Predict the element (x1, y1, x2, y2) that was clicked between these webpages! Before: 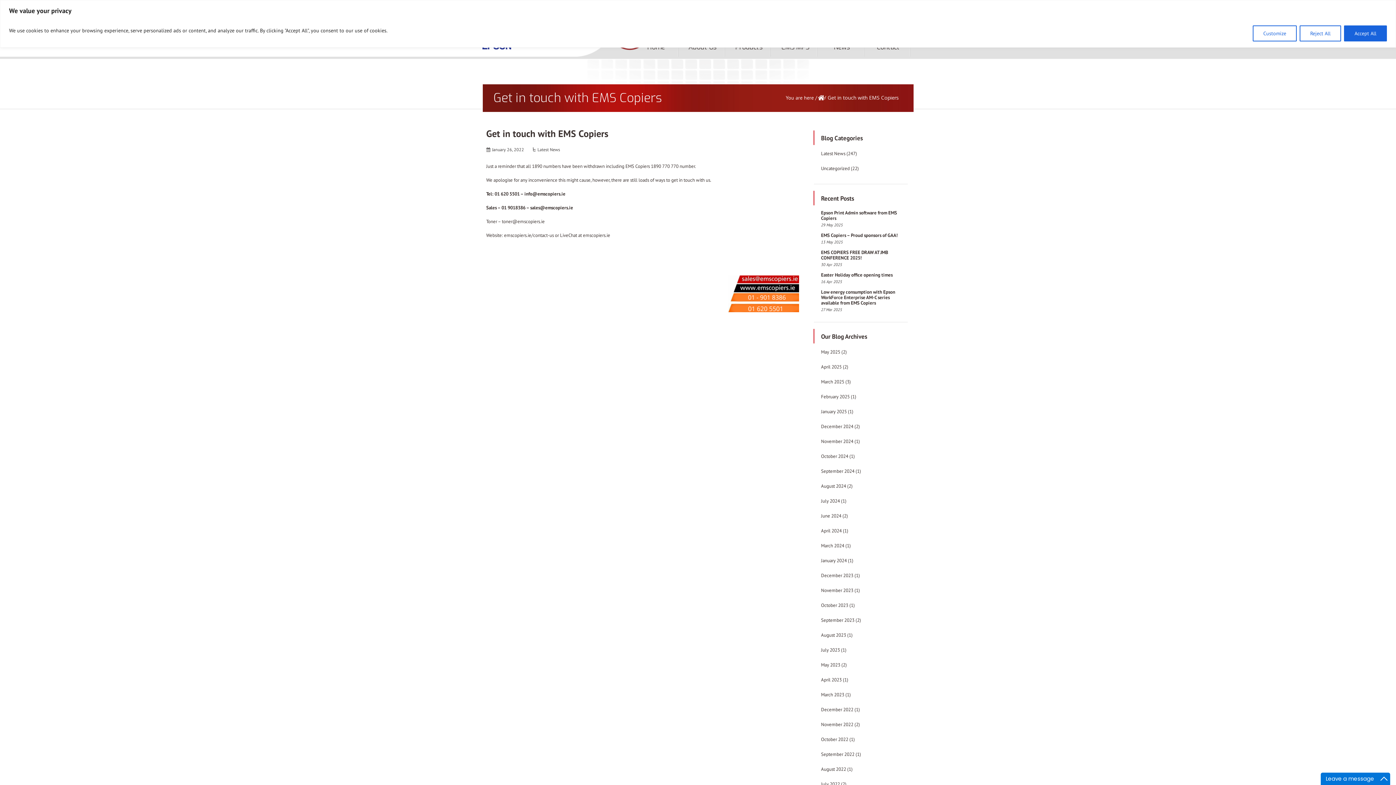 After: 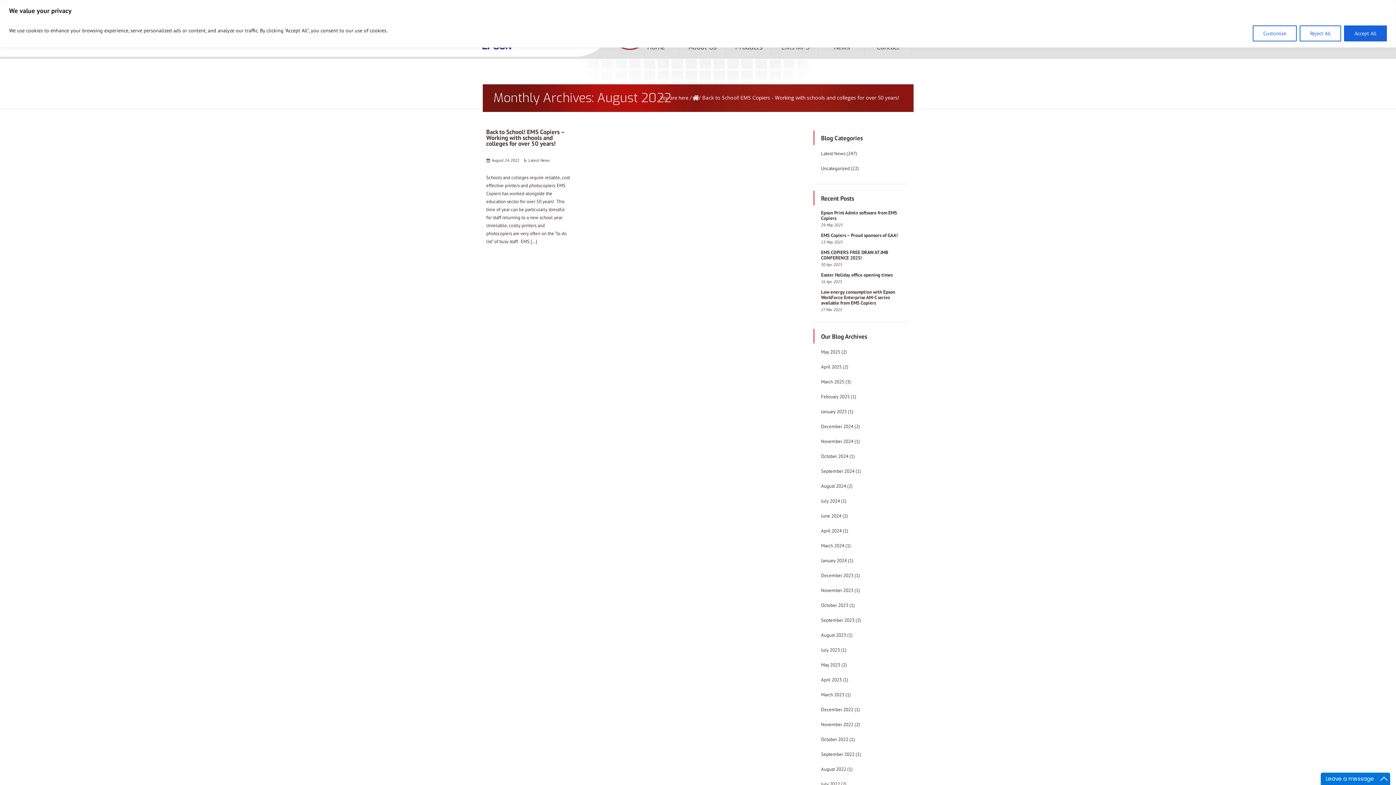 Action: label: August 2022 bbox: (821, 766, 846, 776)